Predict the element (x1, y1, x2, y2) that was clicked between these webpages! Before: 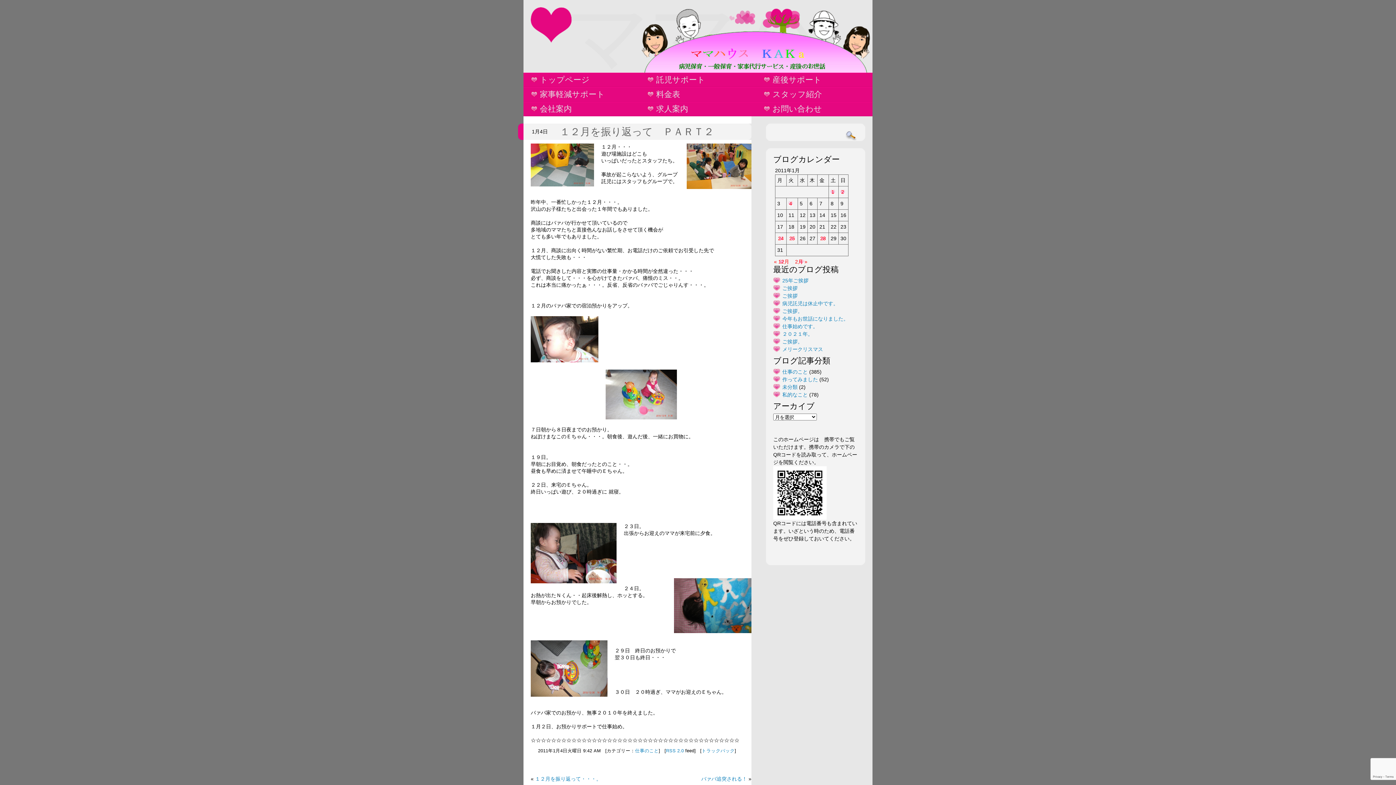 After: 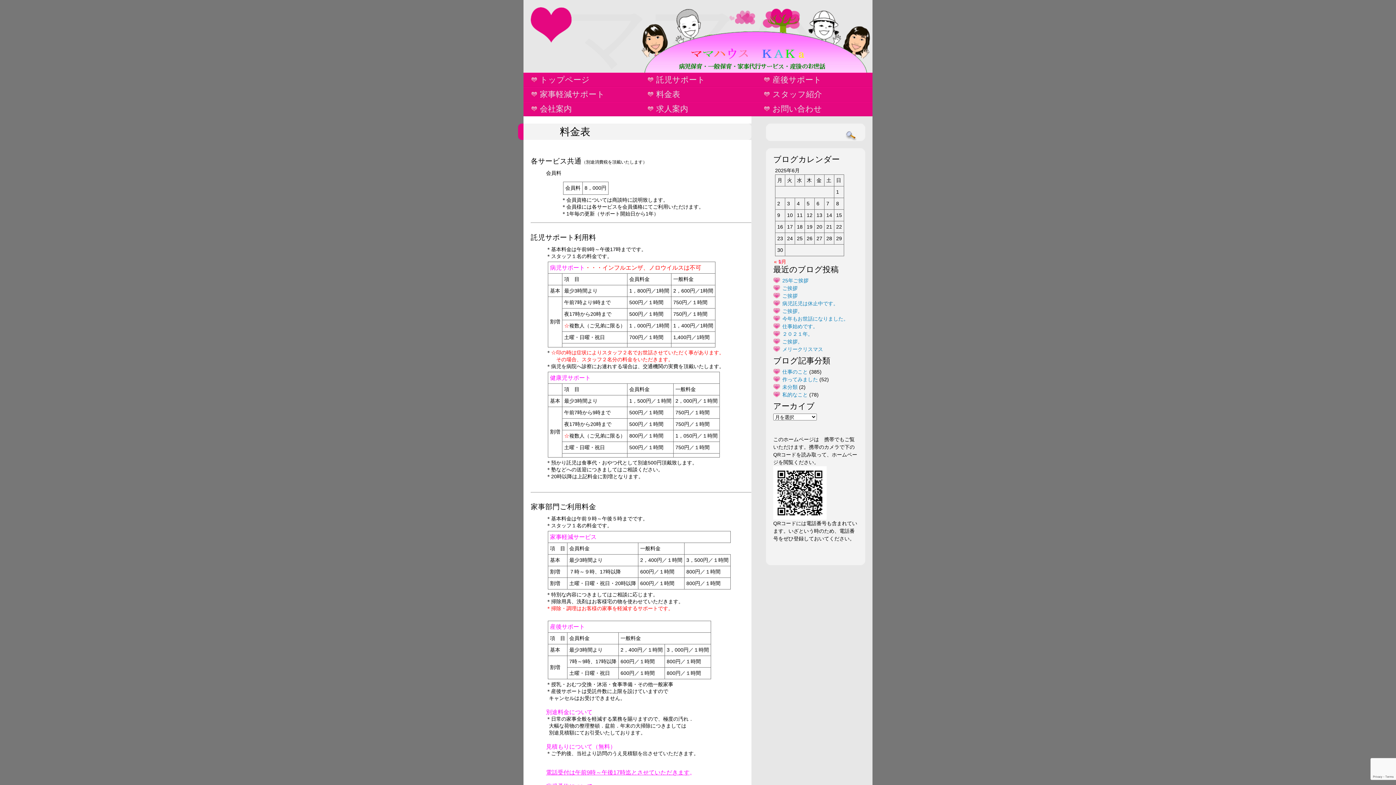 Action: bbox: (640, 87, 756, 101) label: 料金表